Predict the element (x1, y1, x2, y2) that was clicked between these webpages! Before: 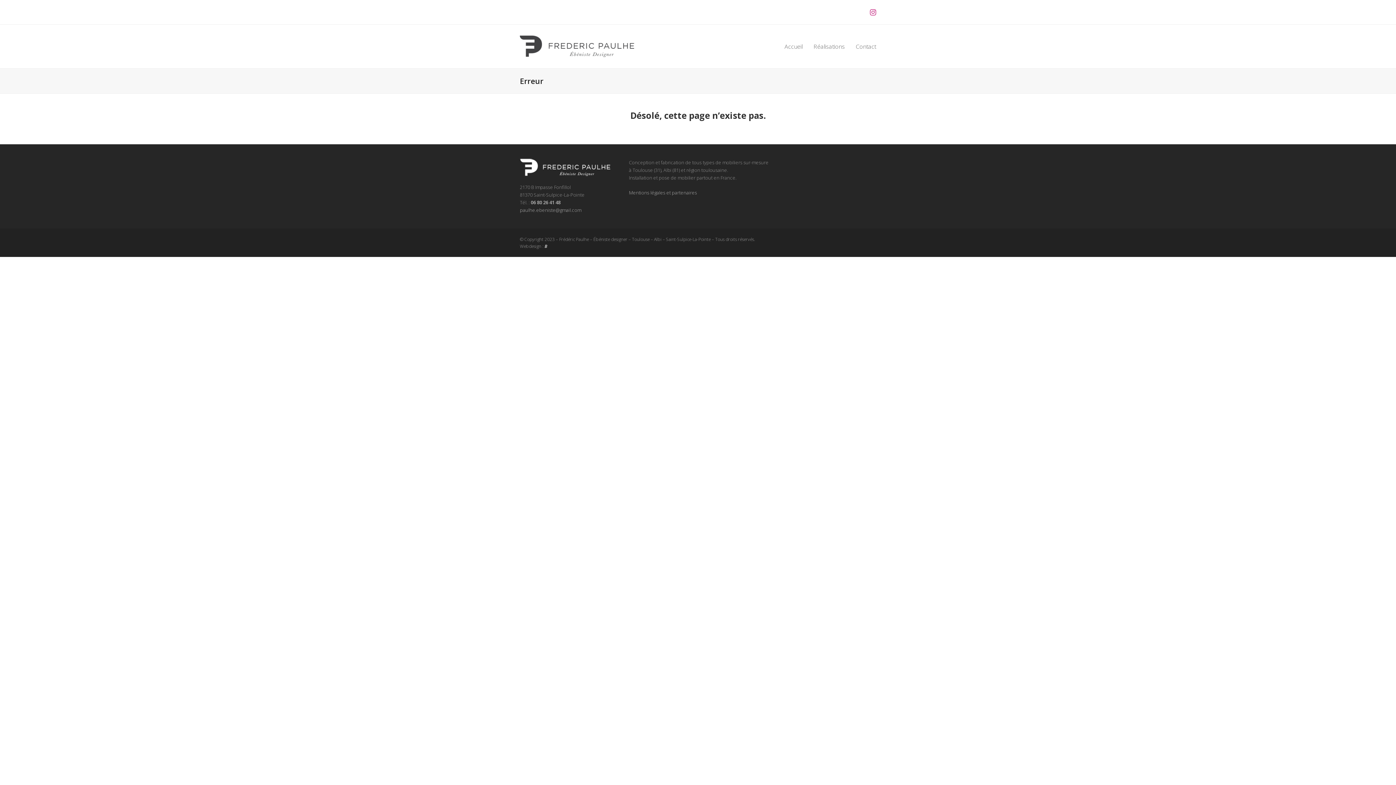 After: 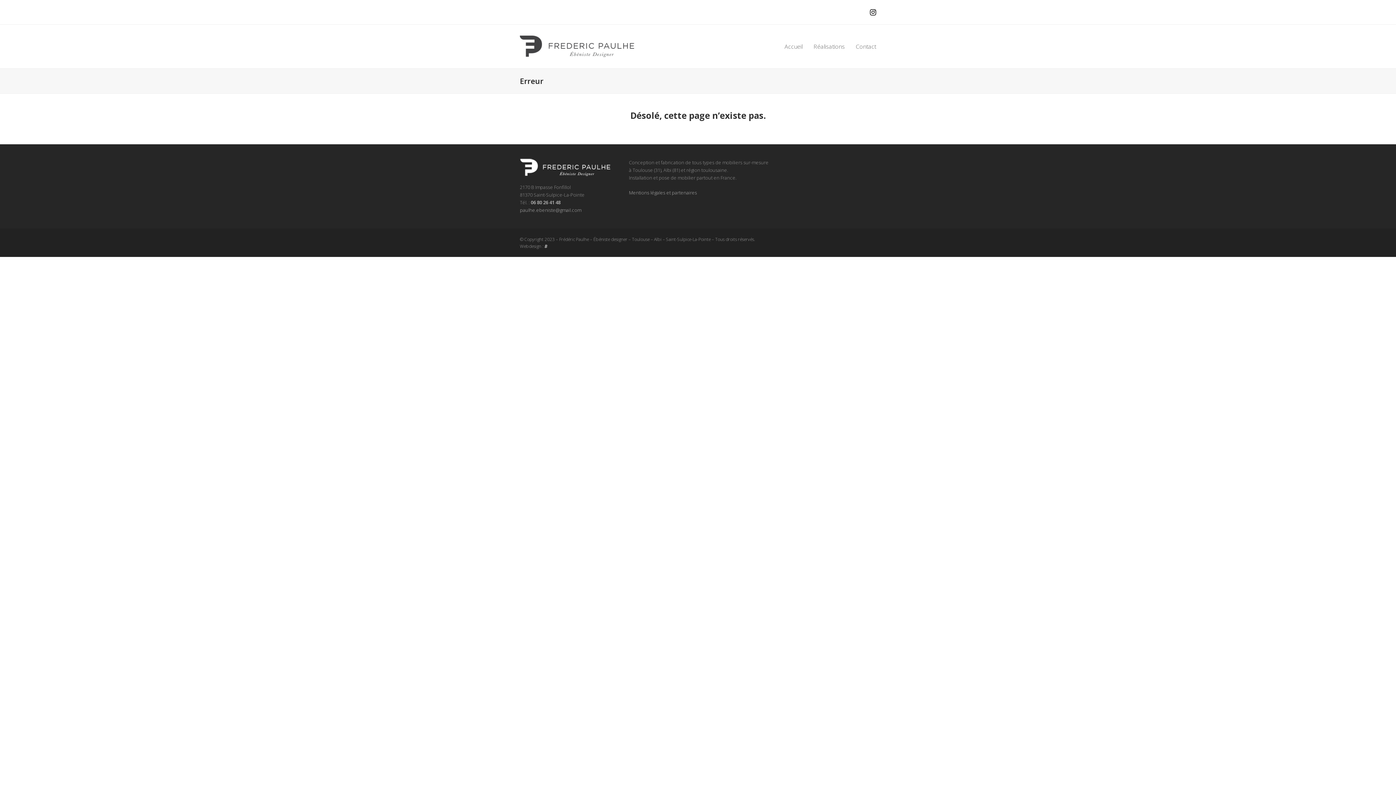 Action: bbox: (870, 5, 876, 18) label: Instagram